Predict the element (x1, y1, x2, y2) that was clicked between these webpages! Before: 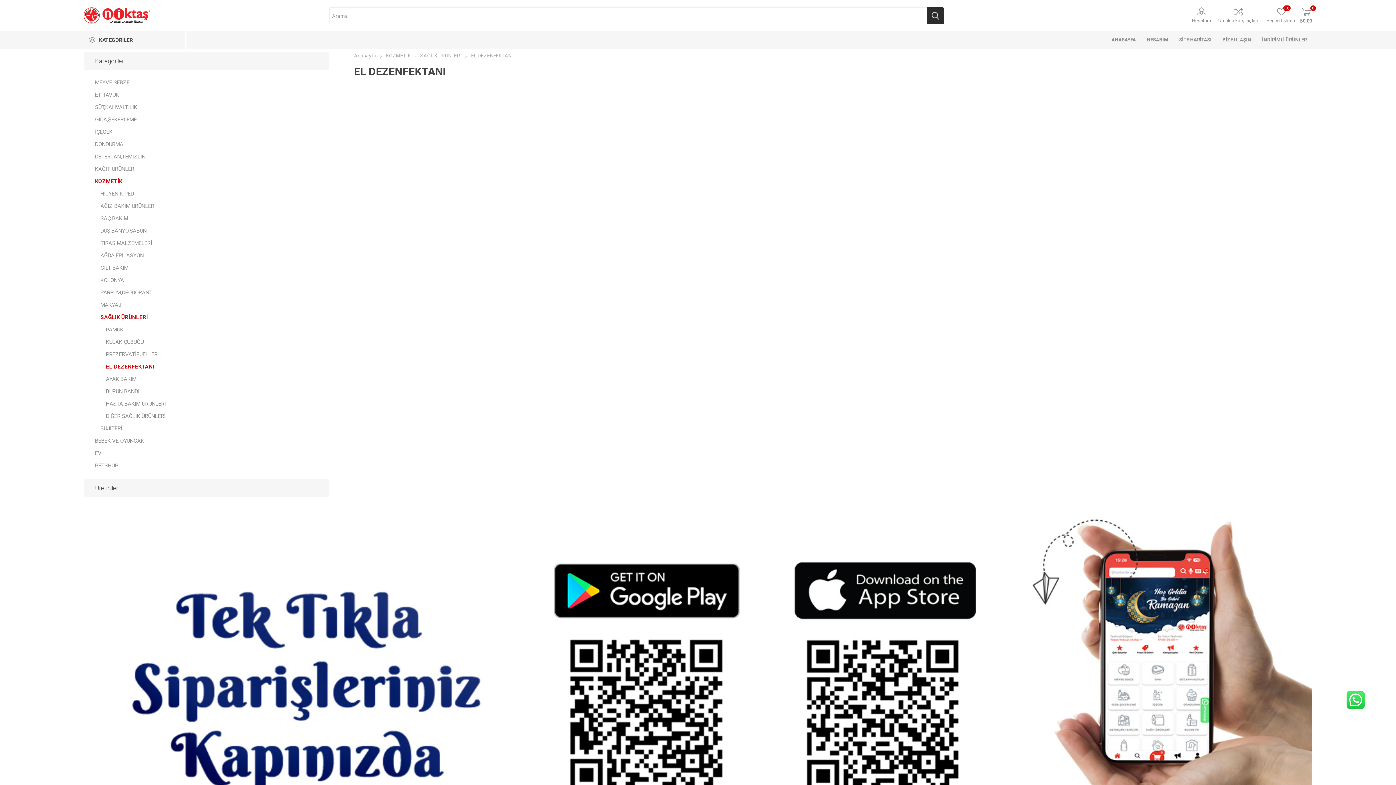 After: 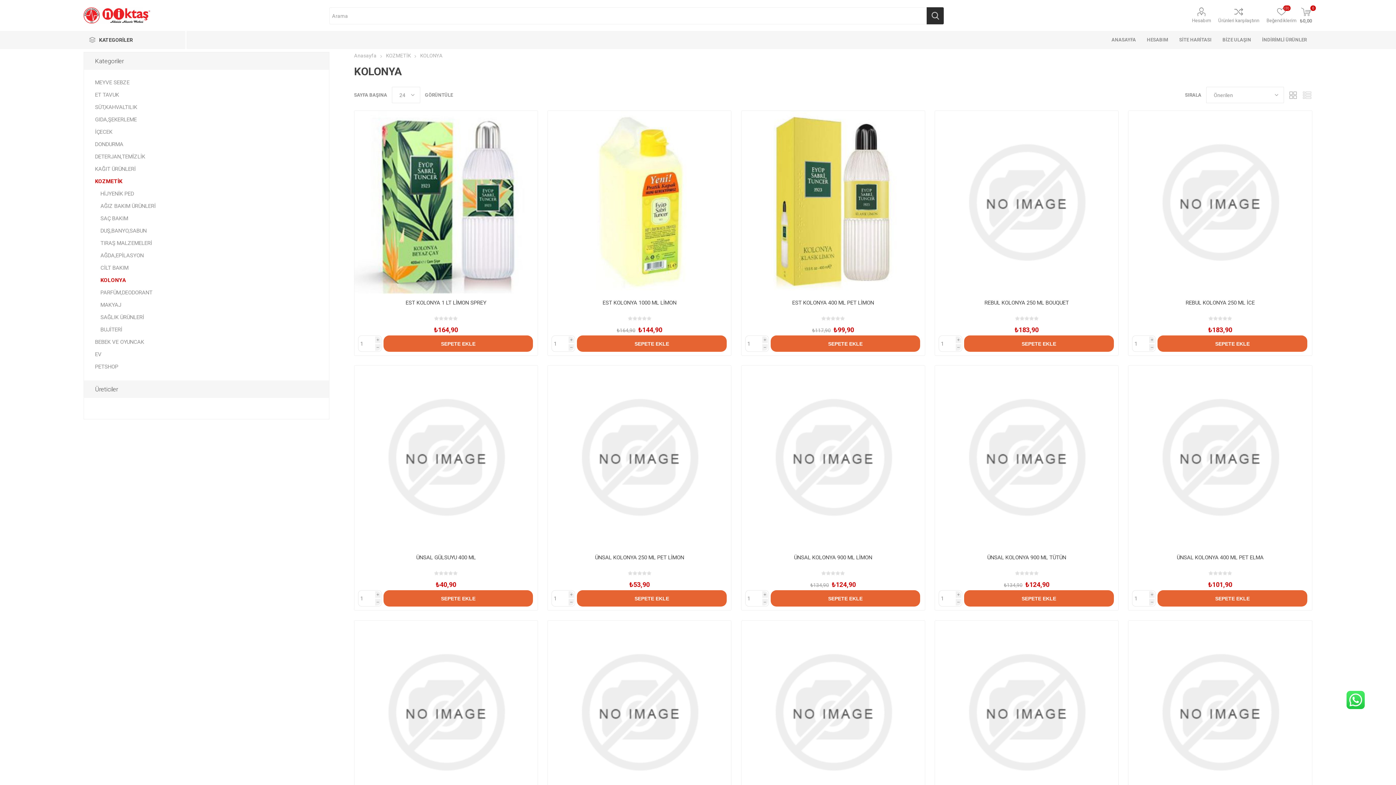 Action: label: KOLONYA bbox: (100, 274, 124, 286)